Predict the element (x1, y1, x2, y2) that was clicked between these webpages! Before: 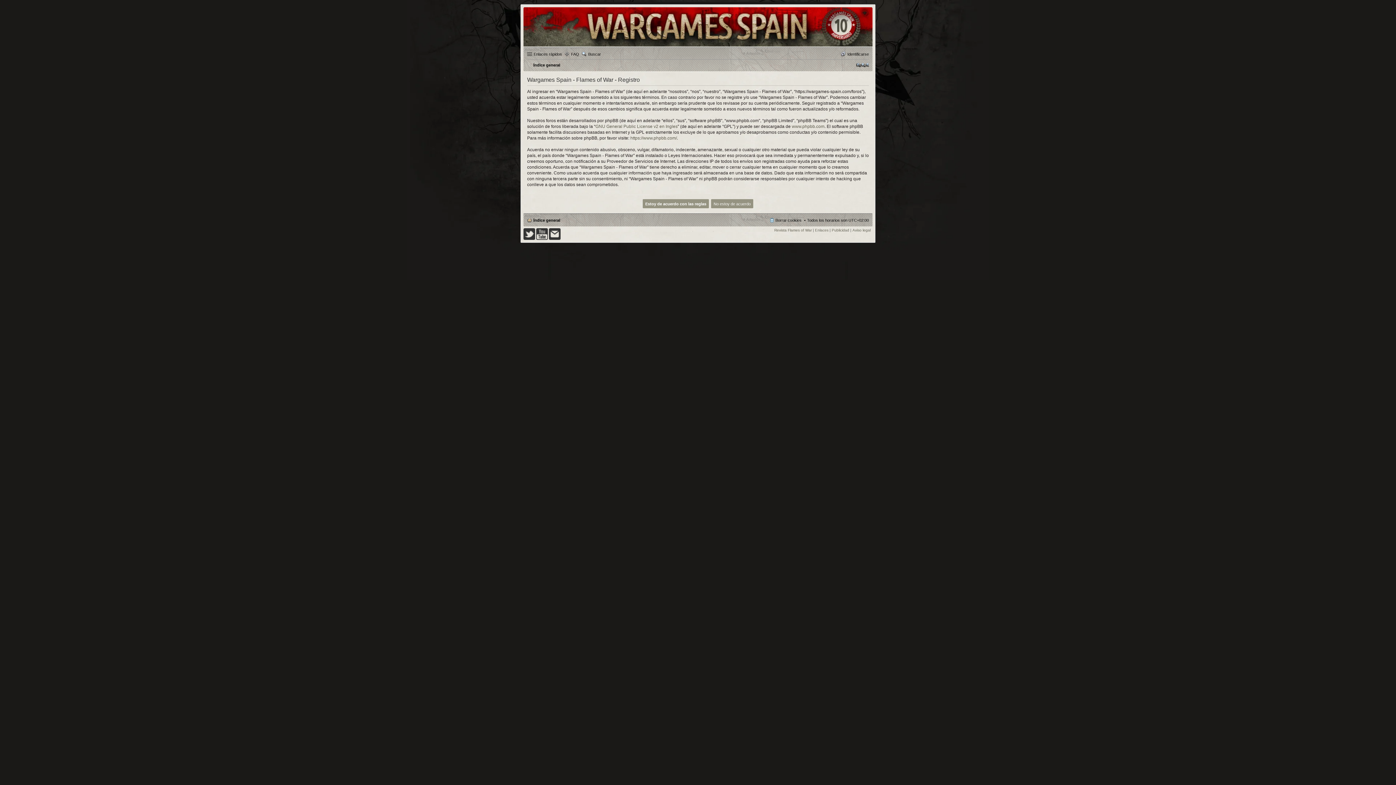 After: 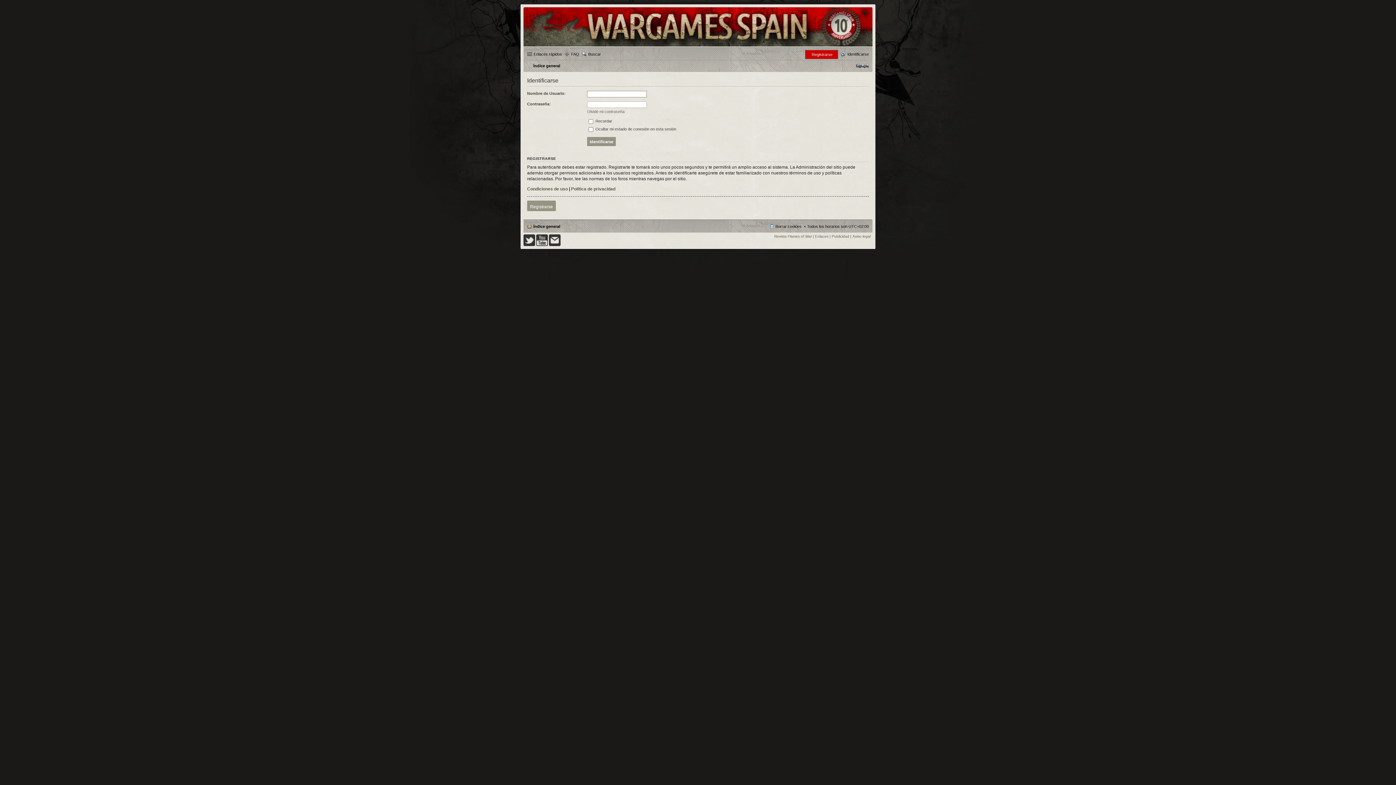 Action: bbox: (841, 49, 869, 58) label: Identificarse